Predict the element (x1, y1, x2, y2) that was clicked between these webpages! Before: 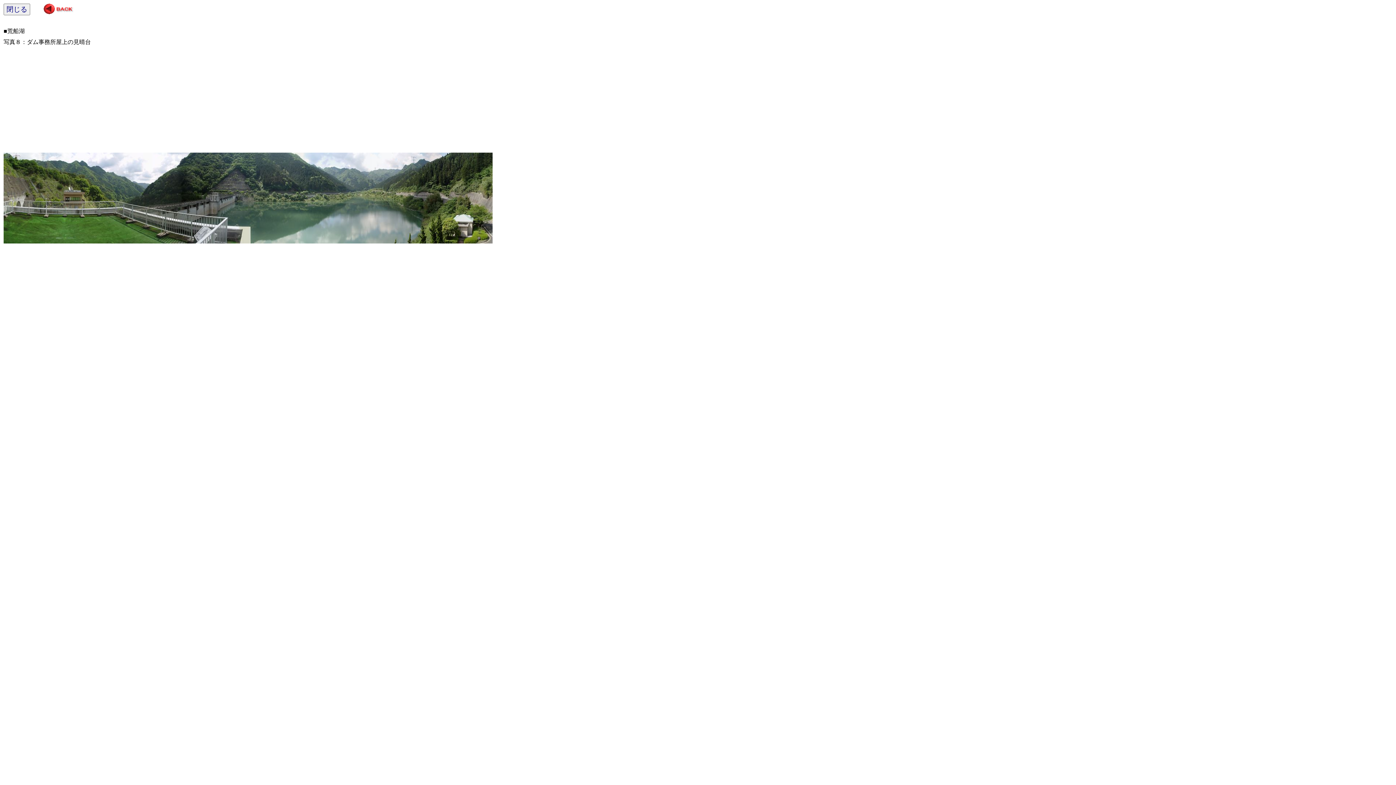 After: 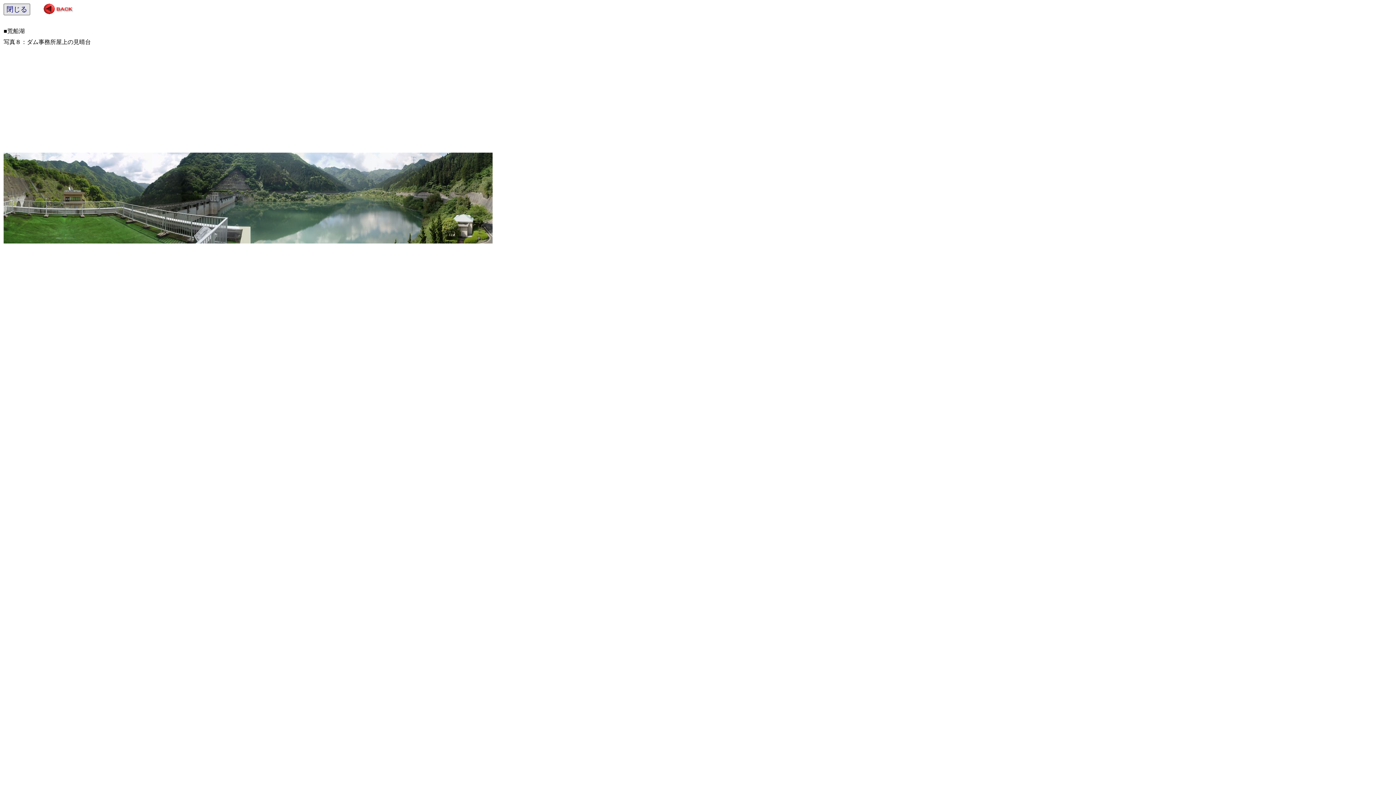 Action: bbox: (3, 3, 30, 15) label: 閉じる